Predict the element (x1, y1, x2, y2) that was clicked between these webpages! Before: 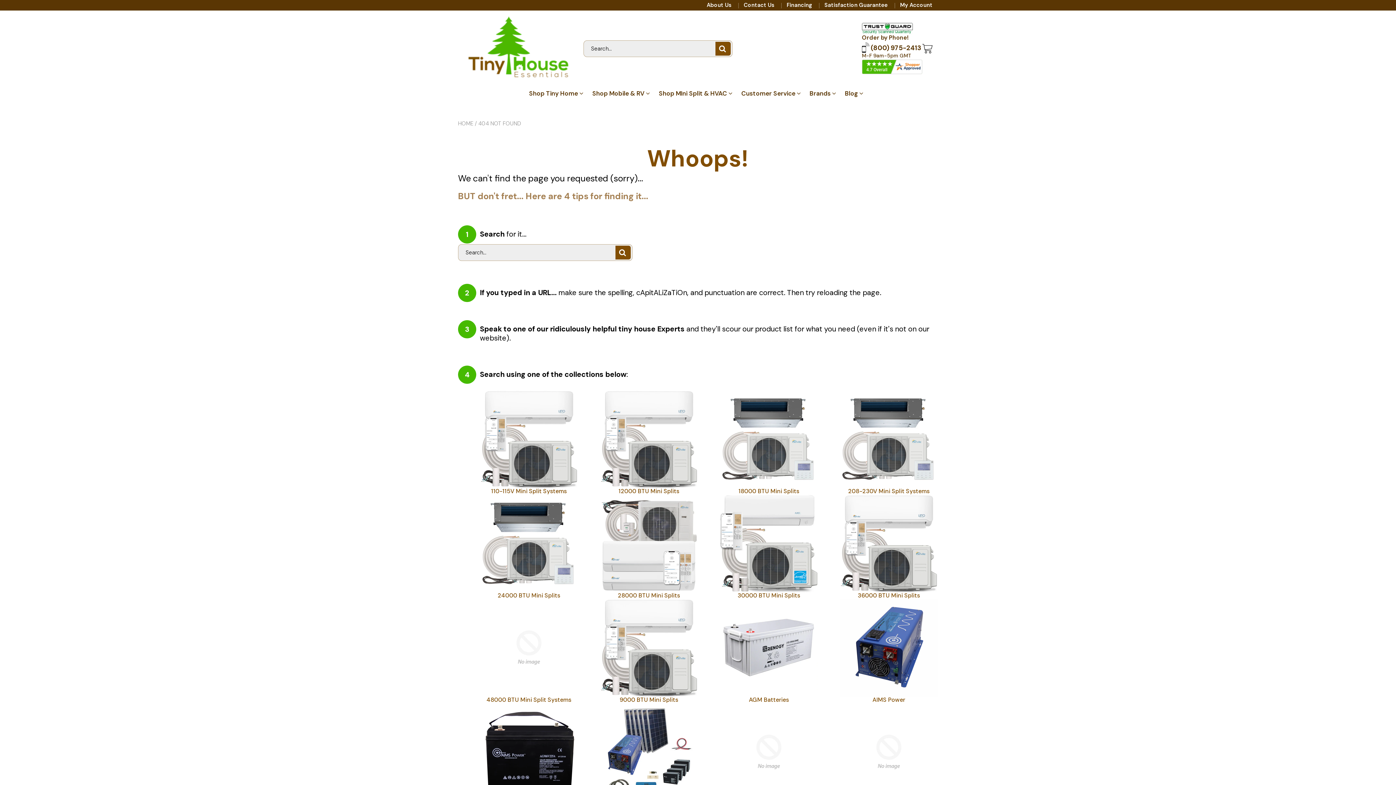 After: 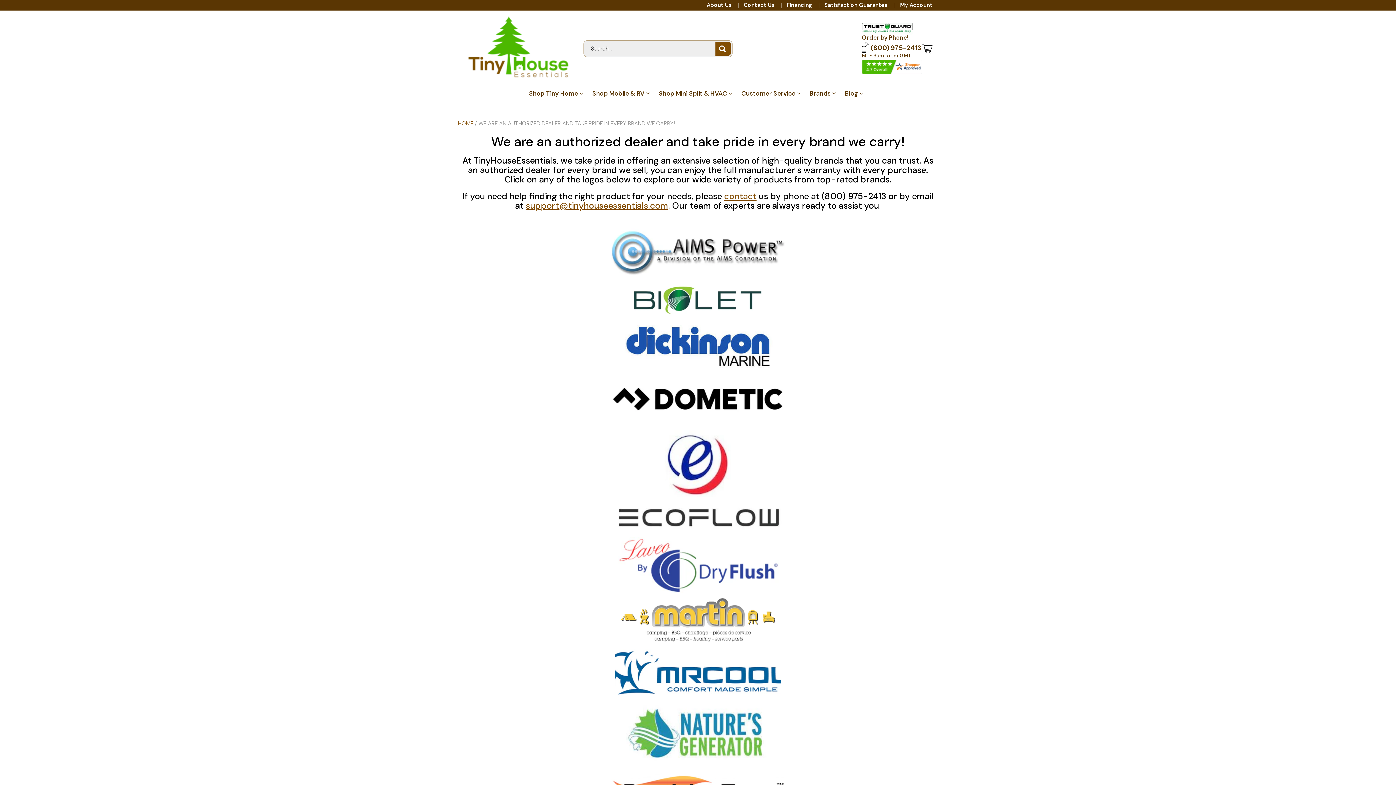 Action: bbox: (809, 86, 836, 100) label: Brands 